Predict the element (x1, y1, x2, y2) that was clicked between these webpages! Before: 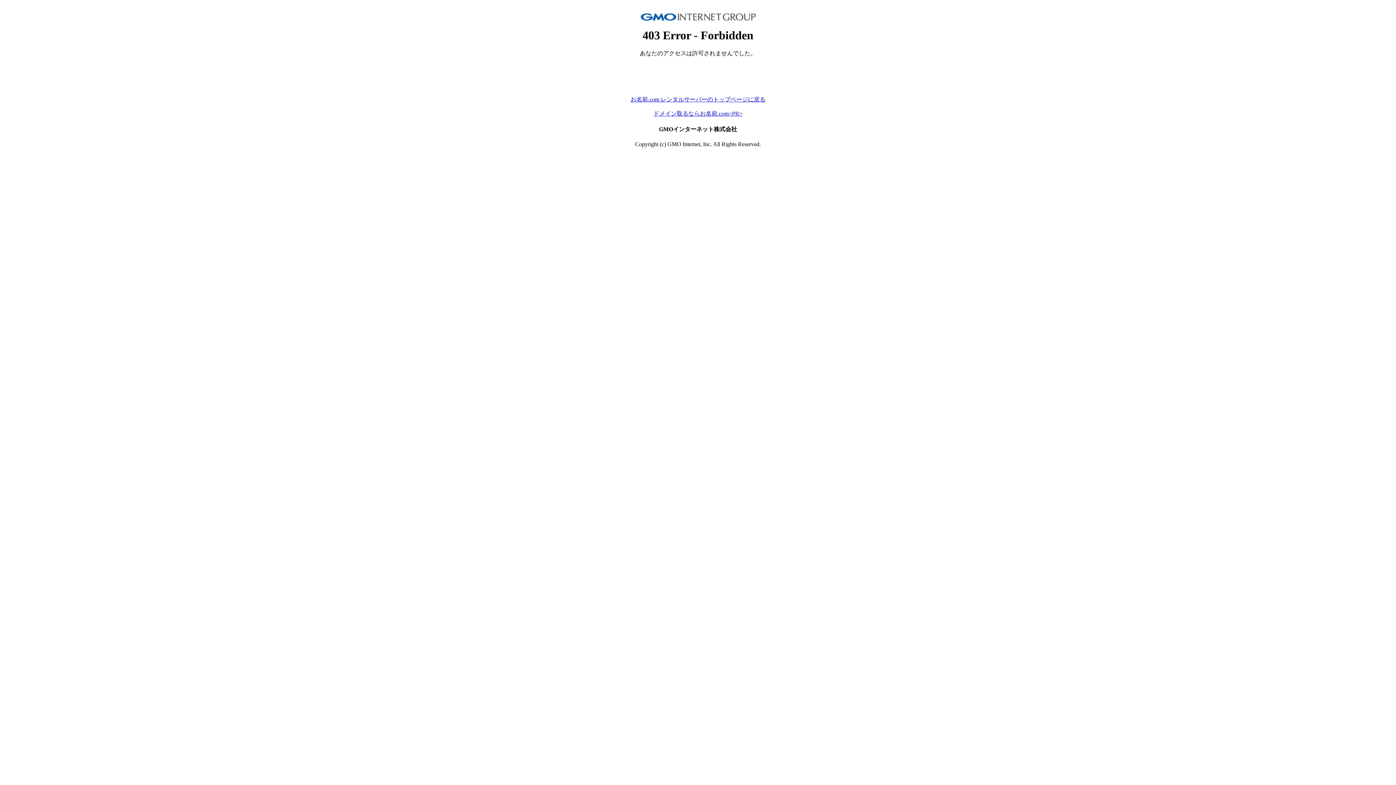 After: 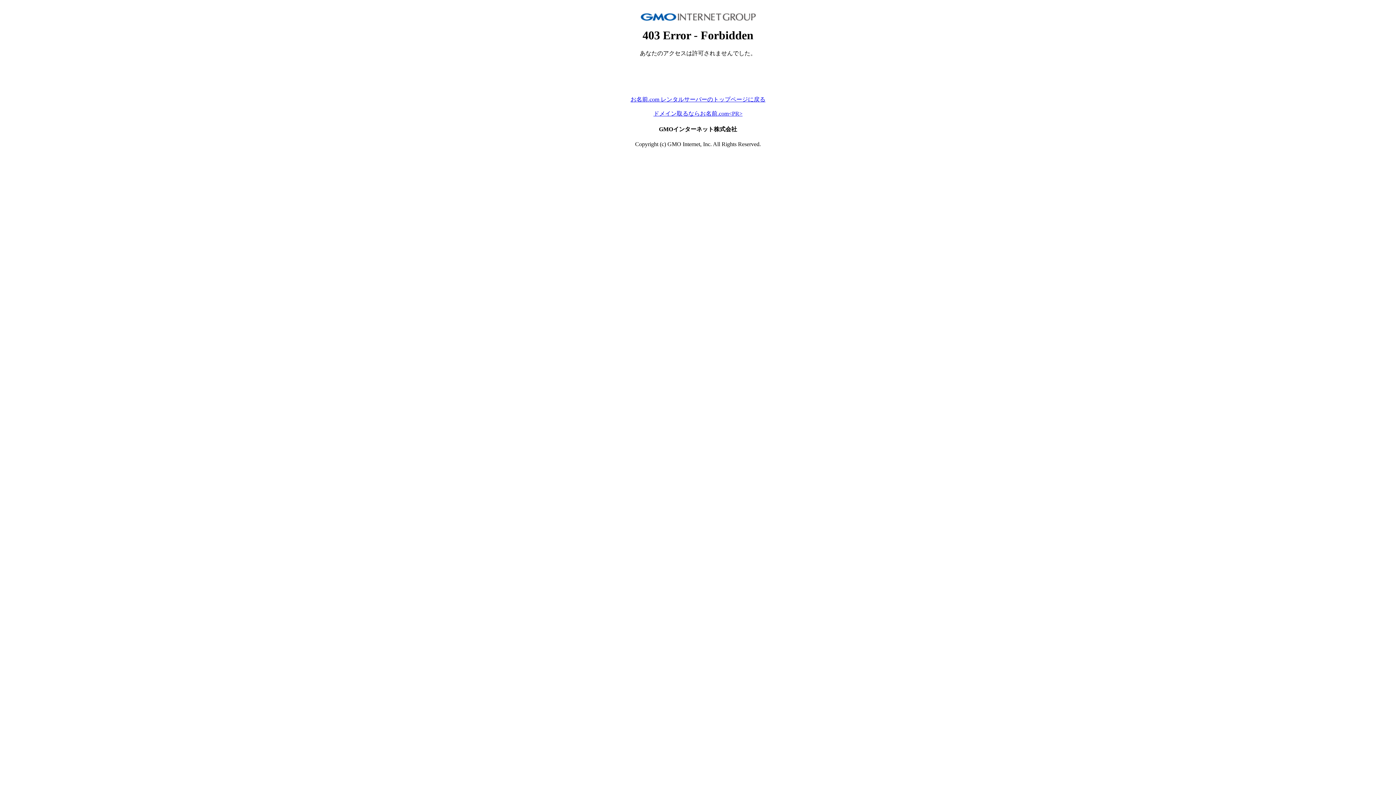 Action: label: お名前.com レンタルサーバーのトップページに戻る bbox: (630, 96, 765, 102)